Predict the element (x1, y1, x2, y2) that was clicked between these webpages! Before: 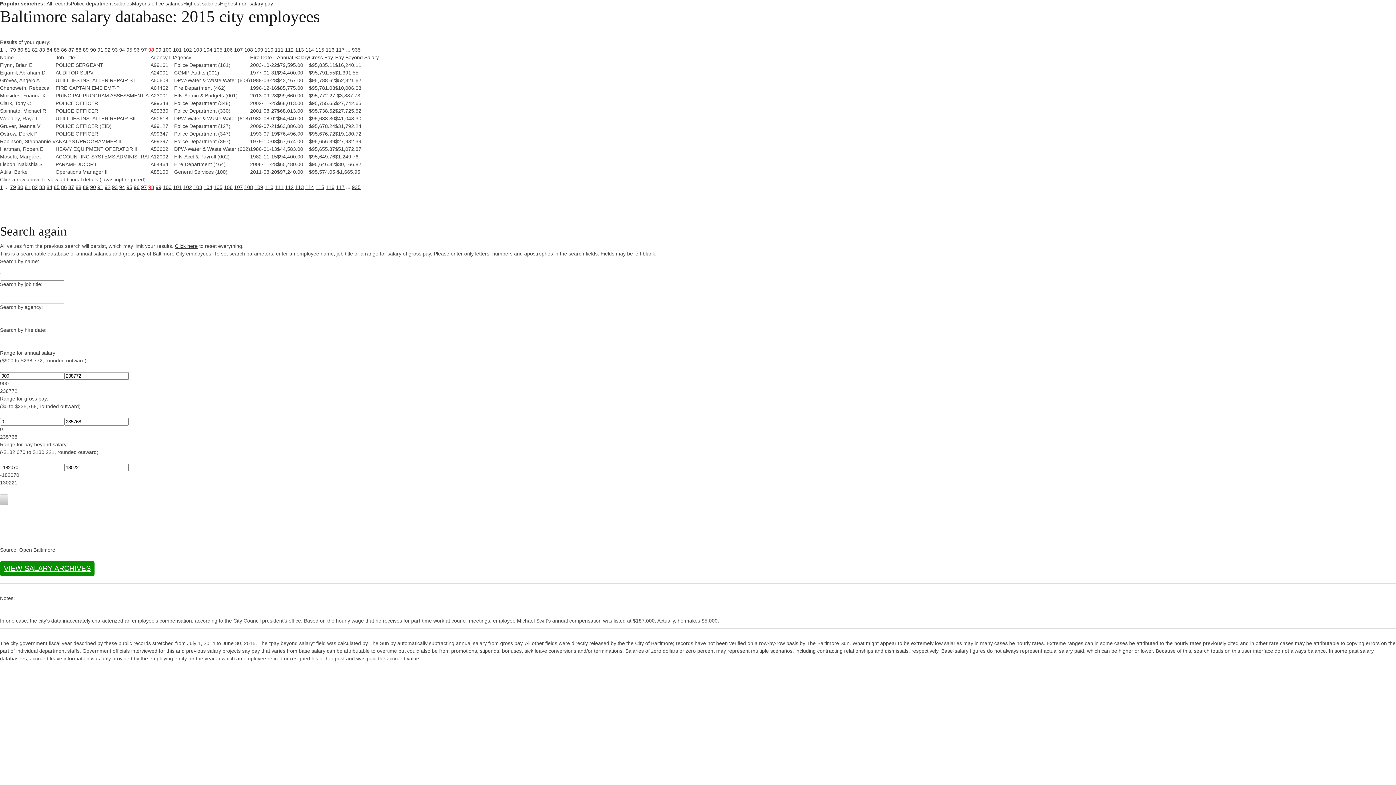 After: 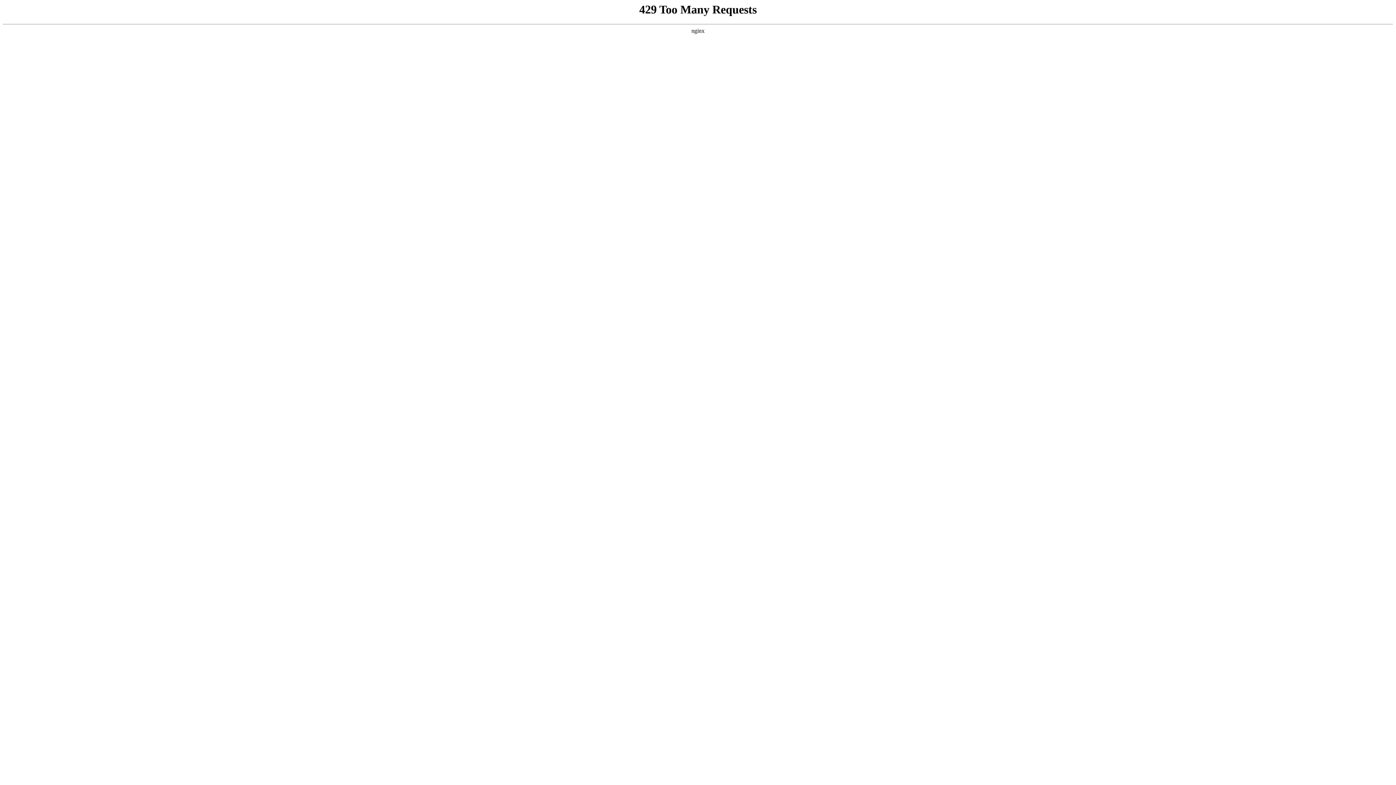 Action: label: VIEW SALARY ARCHIVES bbox: (0, 561, 94, 576)